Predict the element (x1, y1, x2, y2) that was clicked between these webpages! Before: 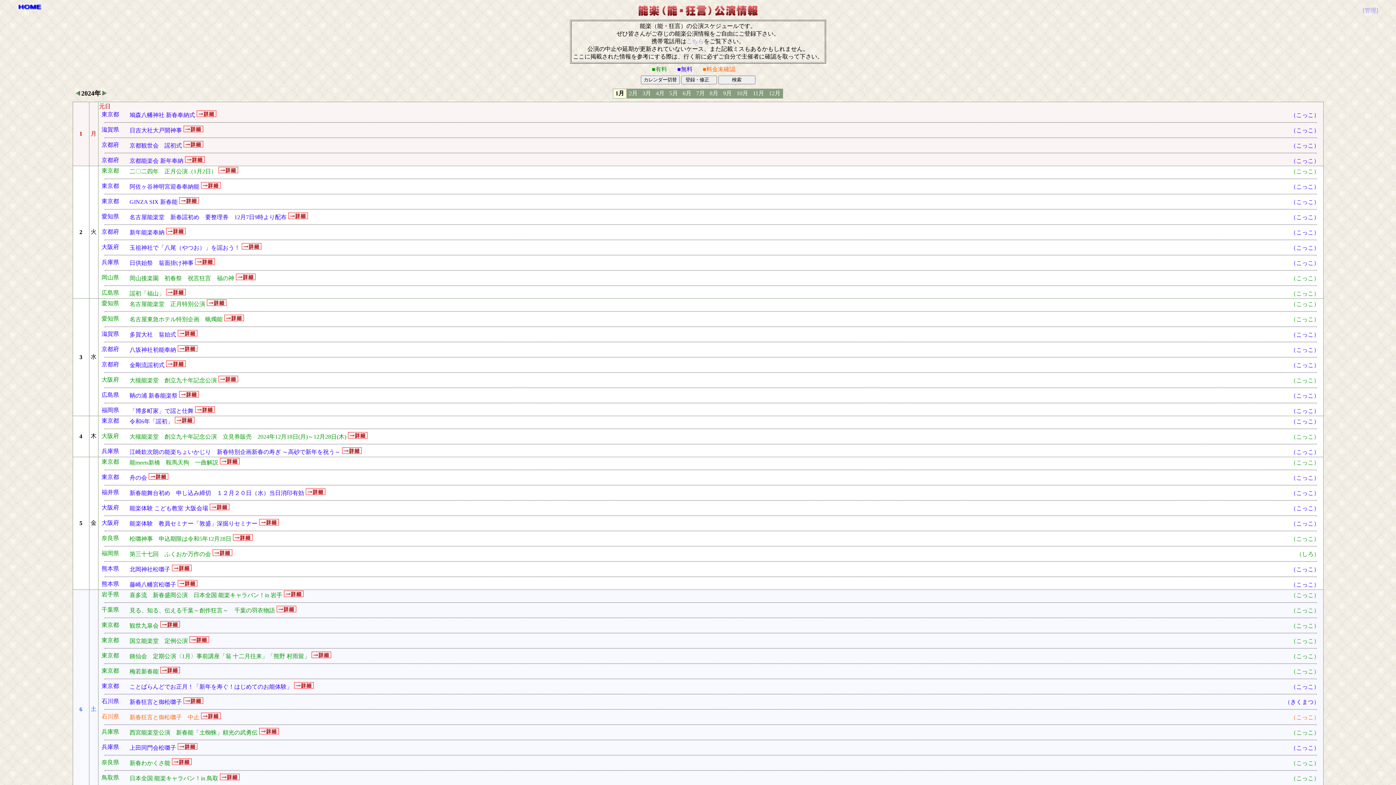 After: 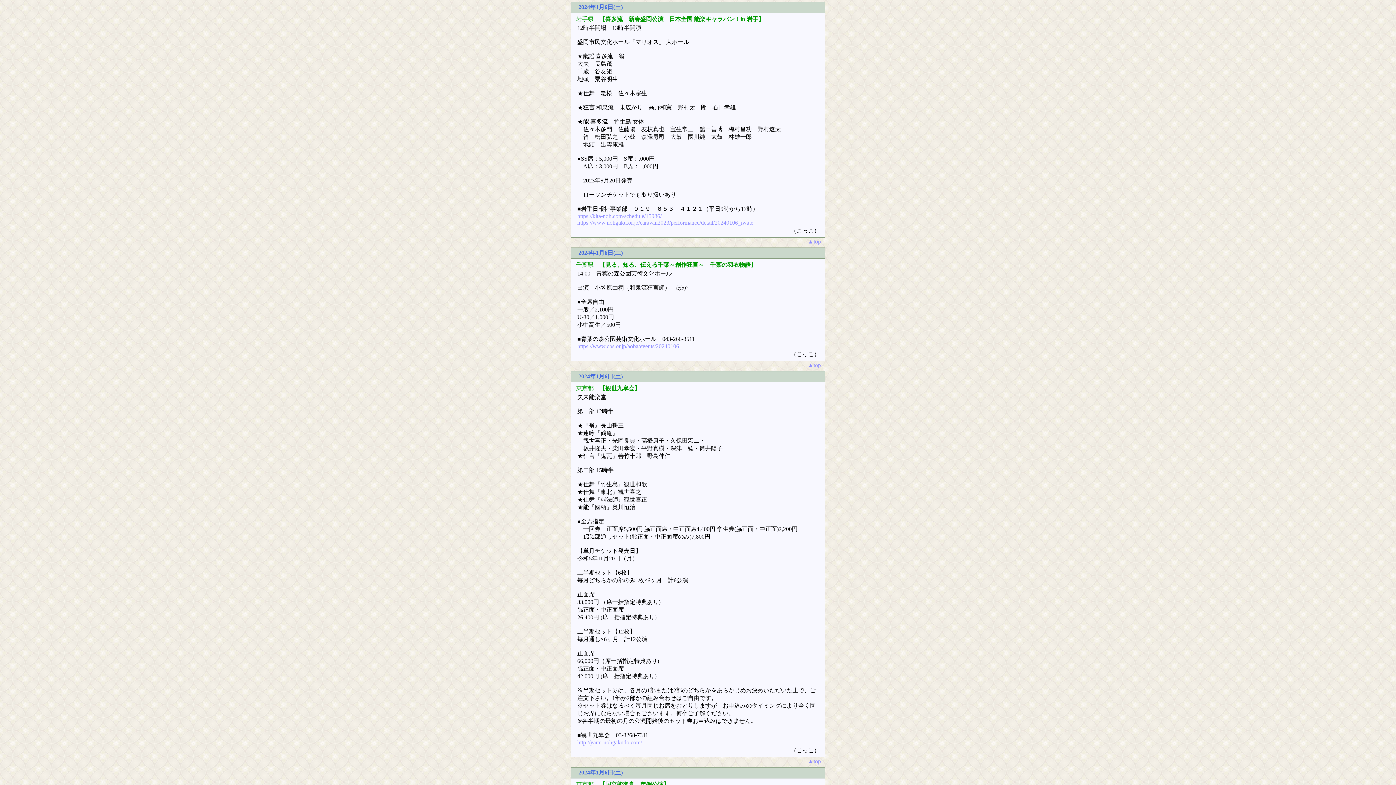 Action: bbox: (283, 592, 303, 598)